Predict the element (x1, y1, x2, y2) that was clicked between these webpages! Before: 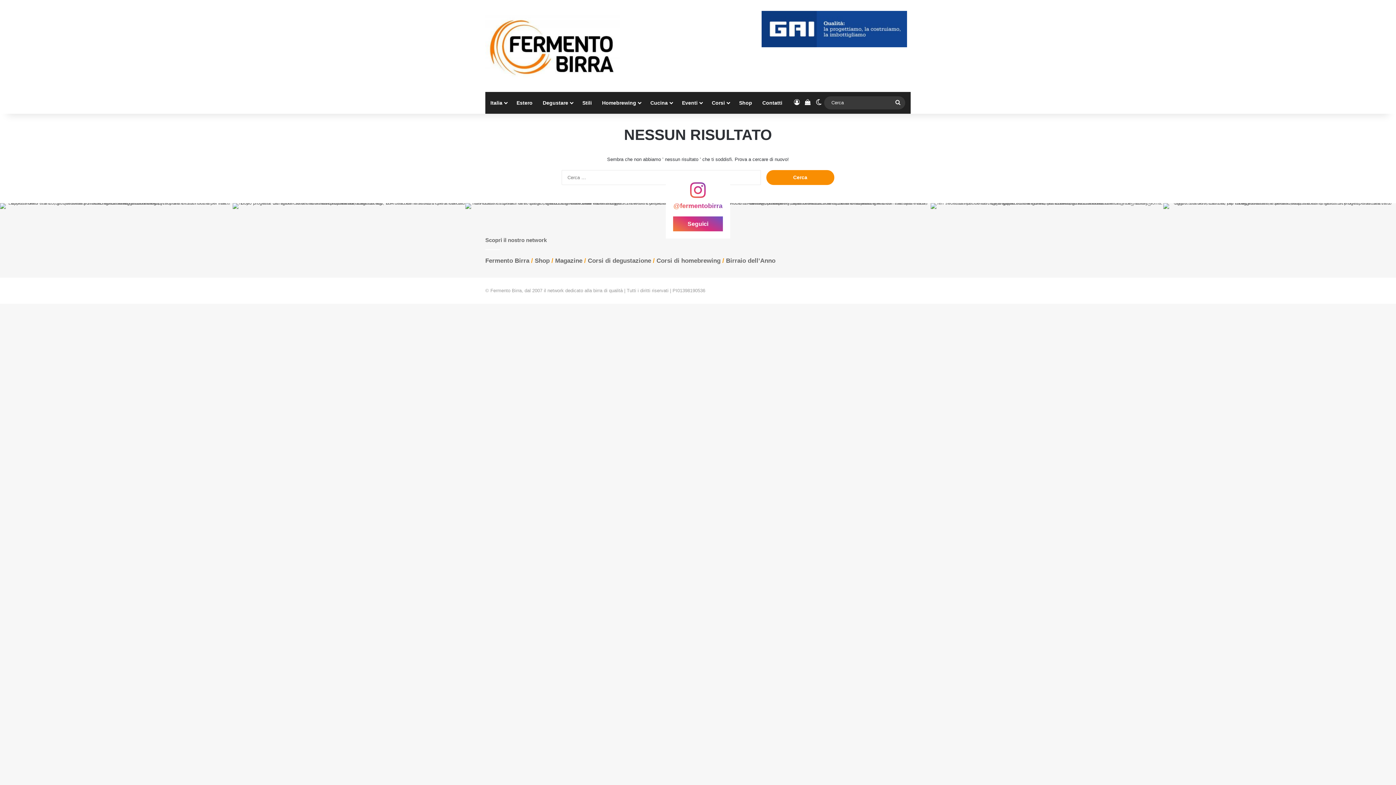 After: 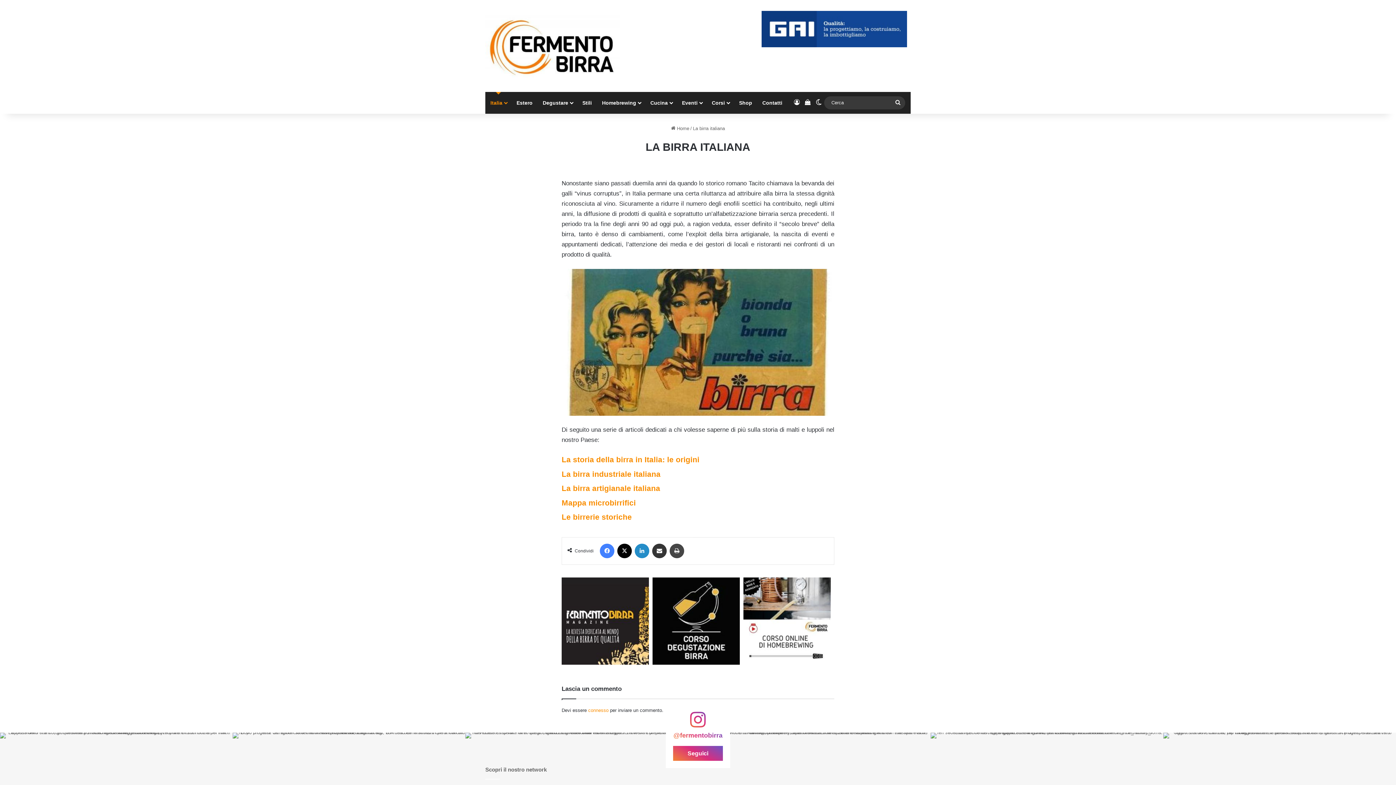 Action: bbox: (485, 91, 511, 113) label: Italia